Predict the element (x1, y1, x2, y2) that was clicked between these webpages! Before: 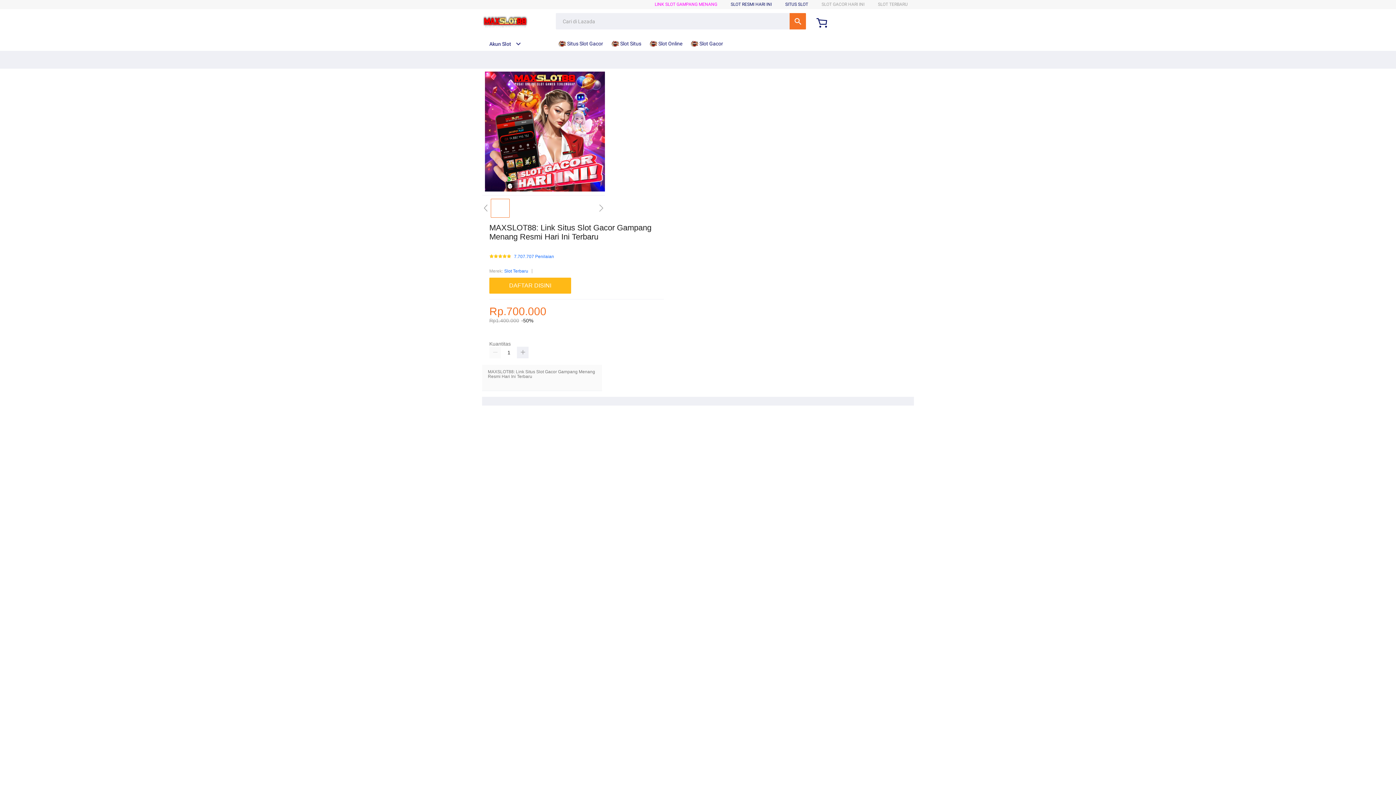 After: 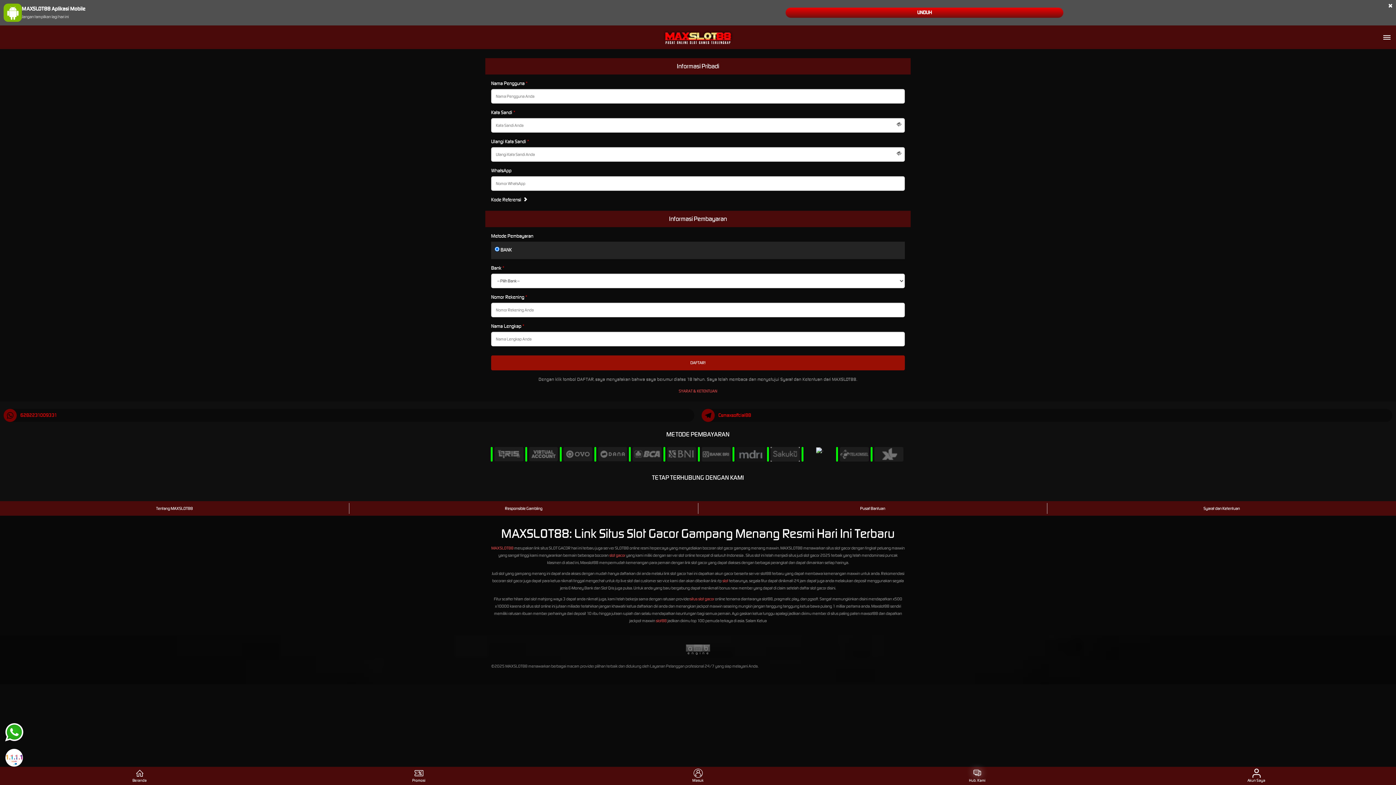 Action: label: DAFTAR DISINI bbox: (489, 277, 574, 293)